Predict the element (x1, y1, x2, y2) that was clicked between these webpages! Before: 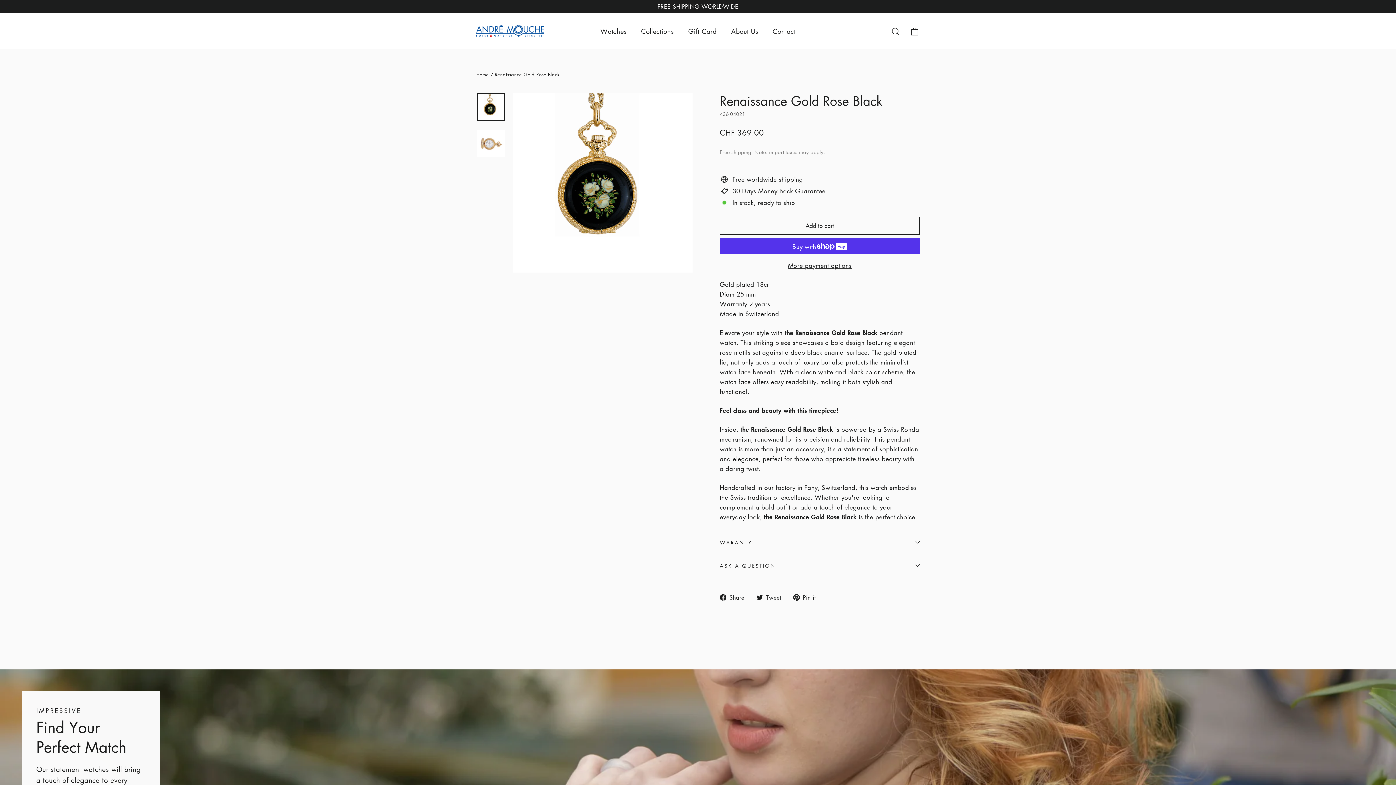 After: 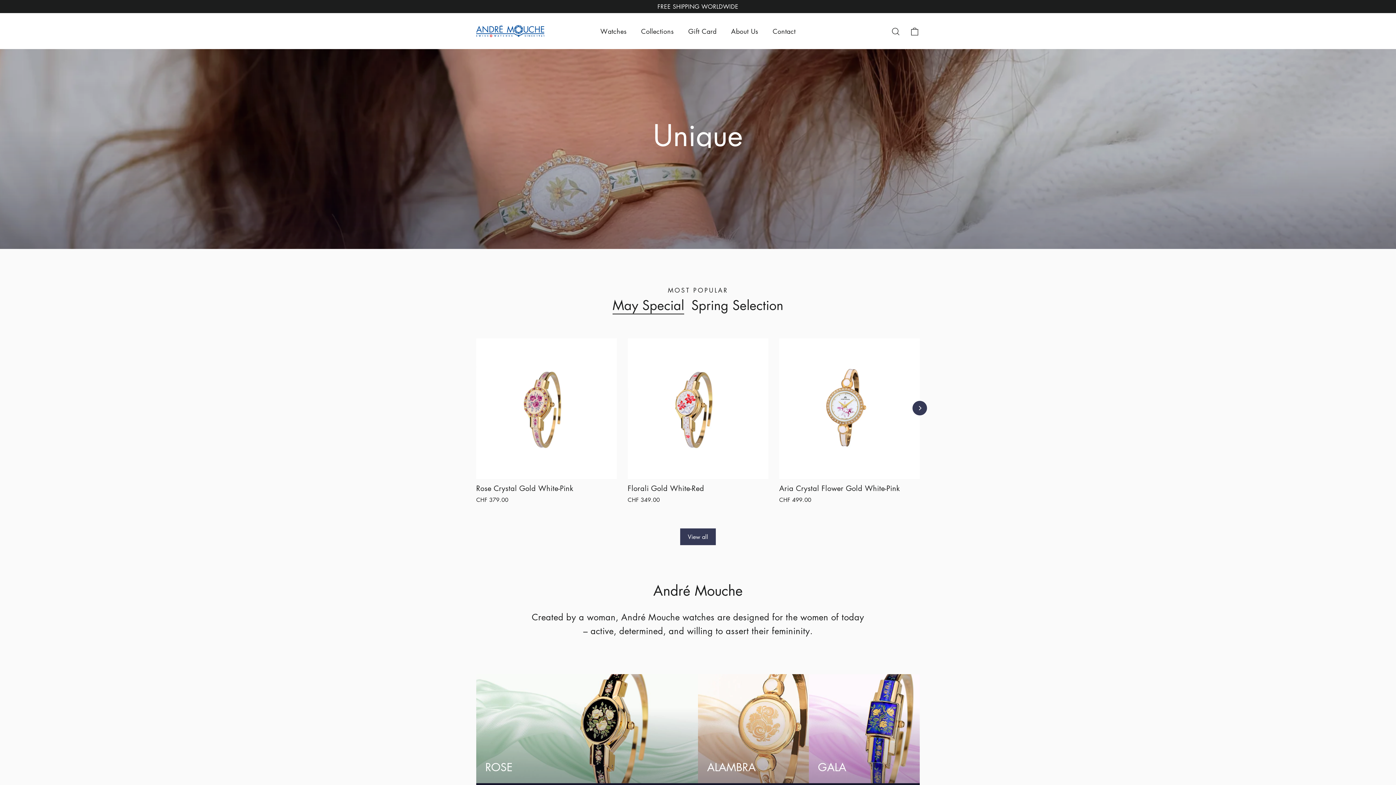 Action: bbox: (476, 25, 544, 37)